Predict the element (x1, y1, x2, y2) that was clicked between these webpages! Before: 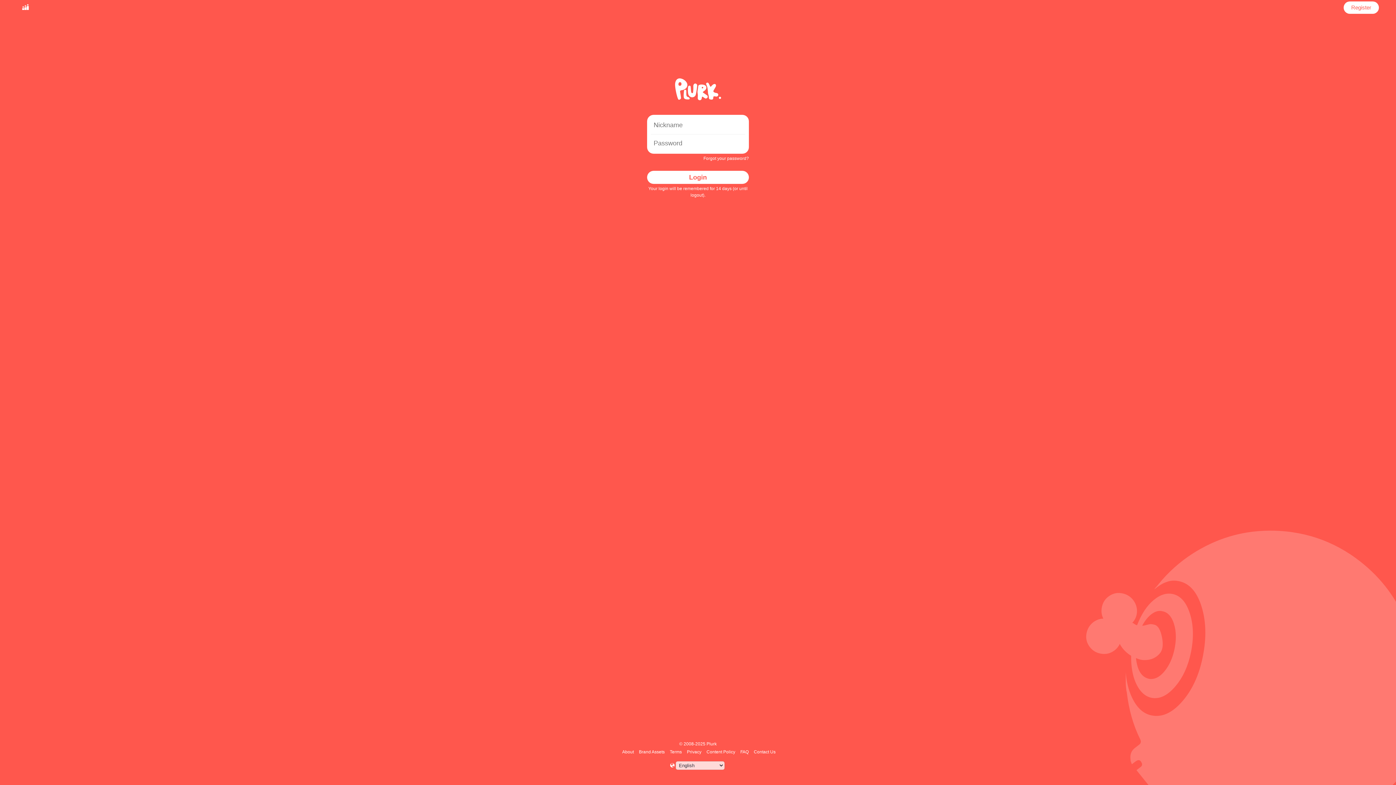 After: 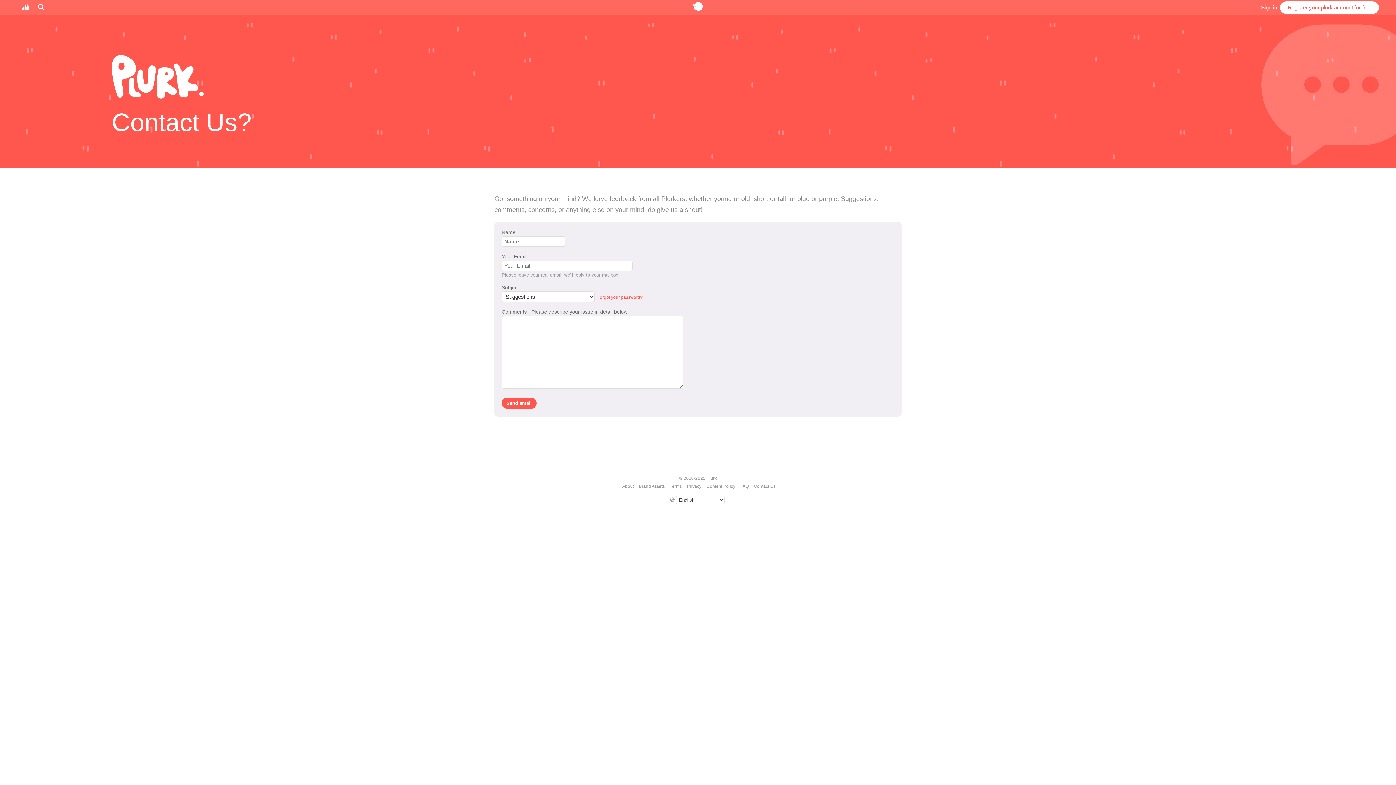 Action: label: Contact Us bbox: (752, 749, 776, 754)